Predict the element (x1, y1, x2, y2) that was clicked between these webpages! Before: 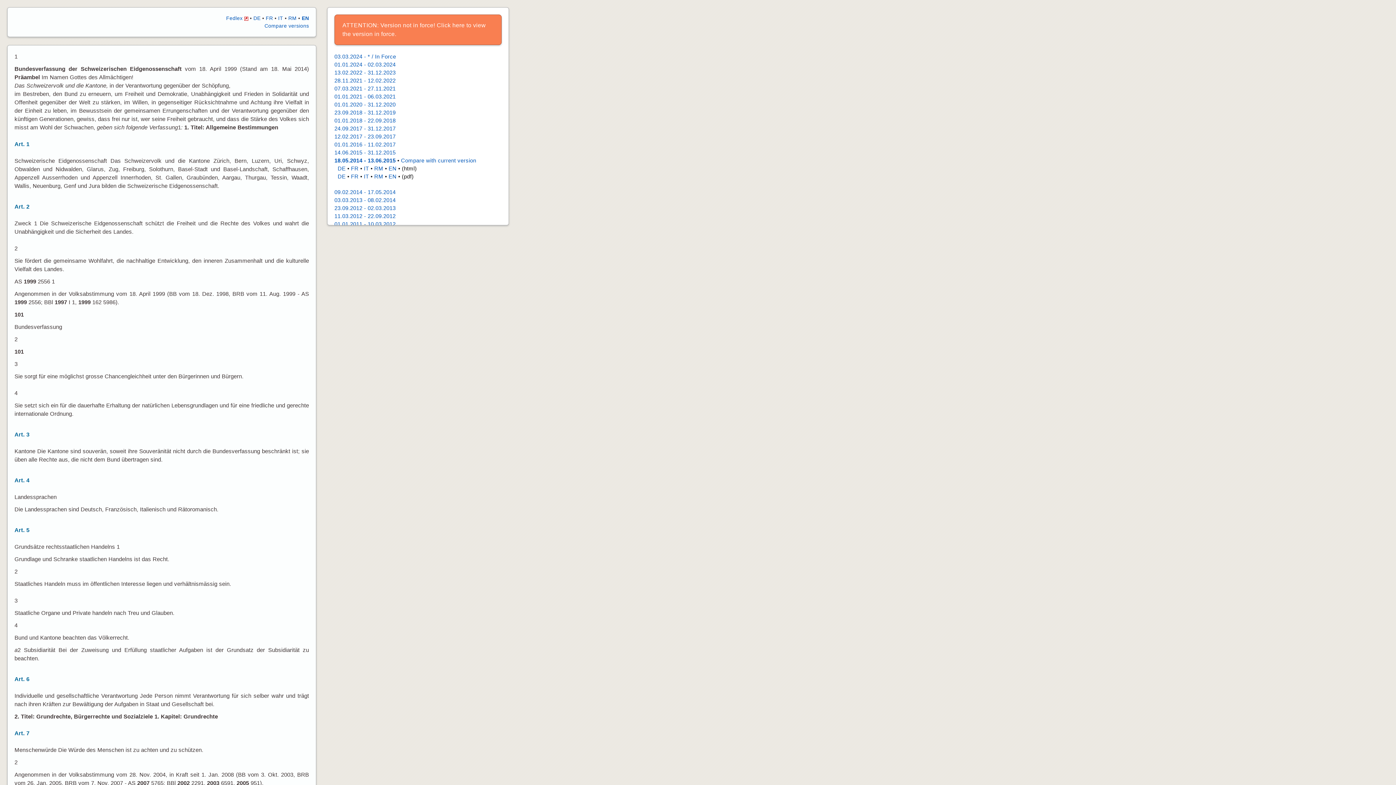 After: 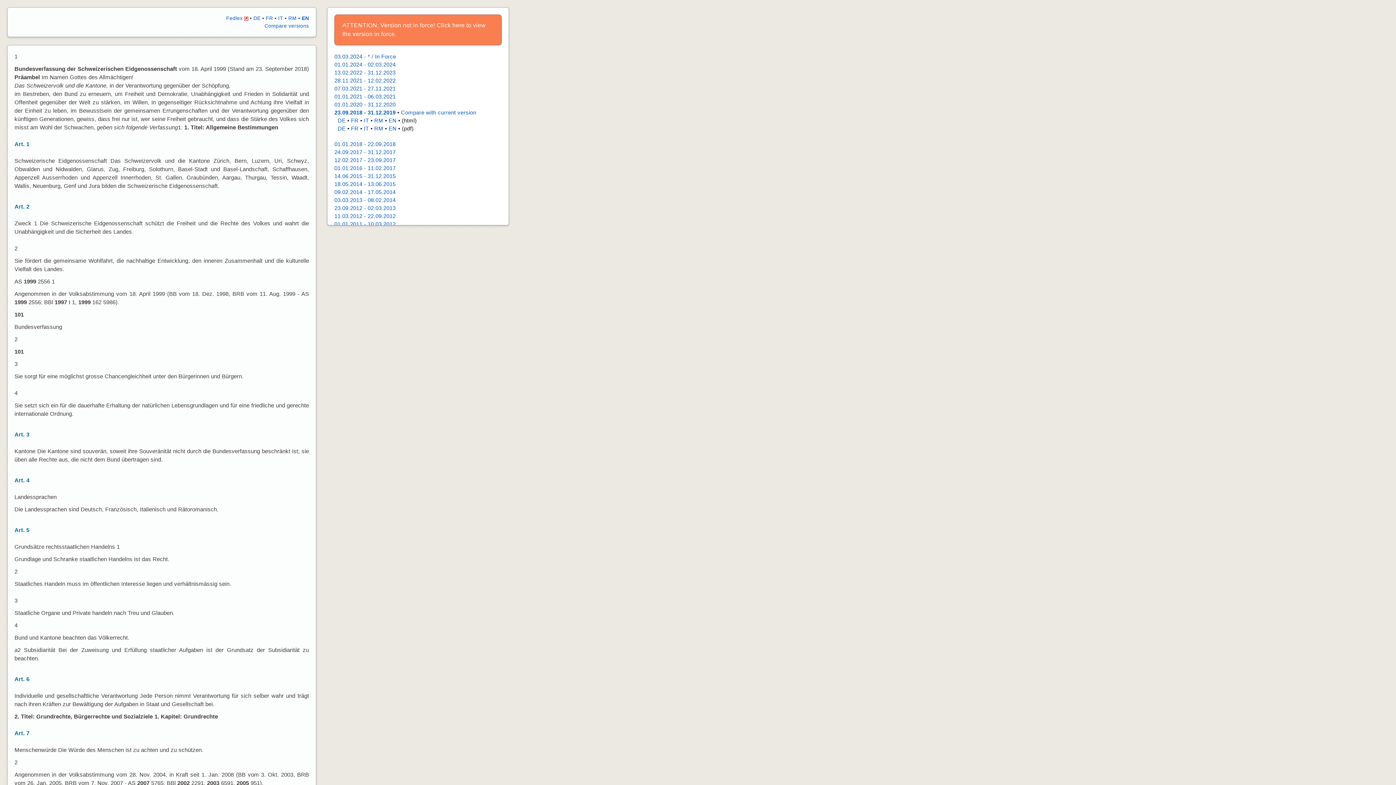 Action: label: 23.09.2018 - 31.12.2019 bbox: (334, 109, 395, 115)